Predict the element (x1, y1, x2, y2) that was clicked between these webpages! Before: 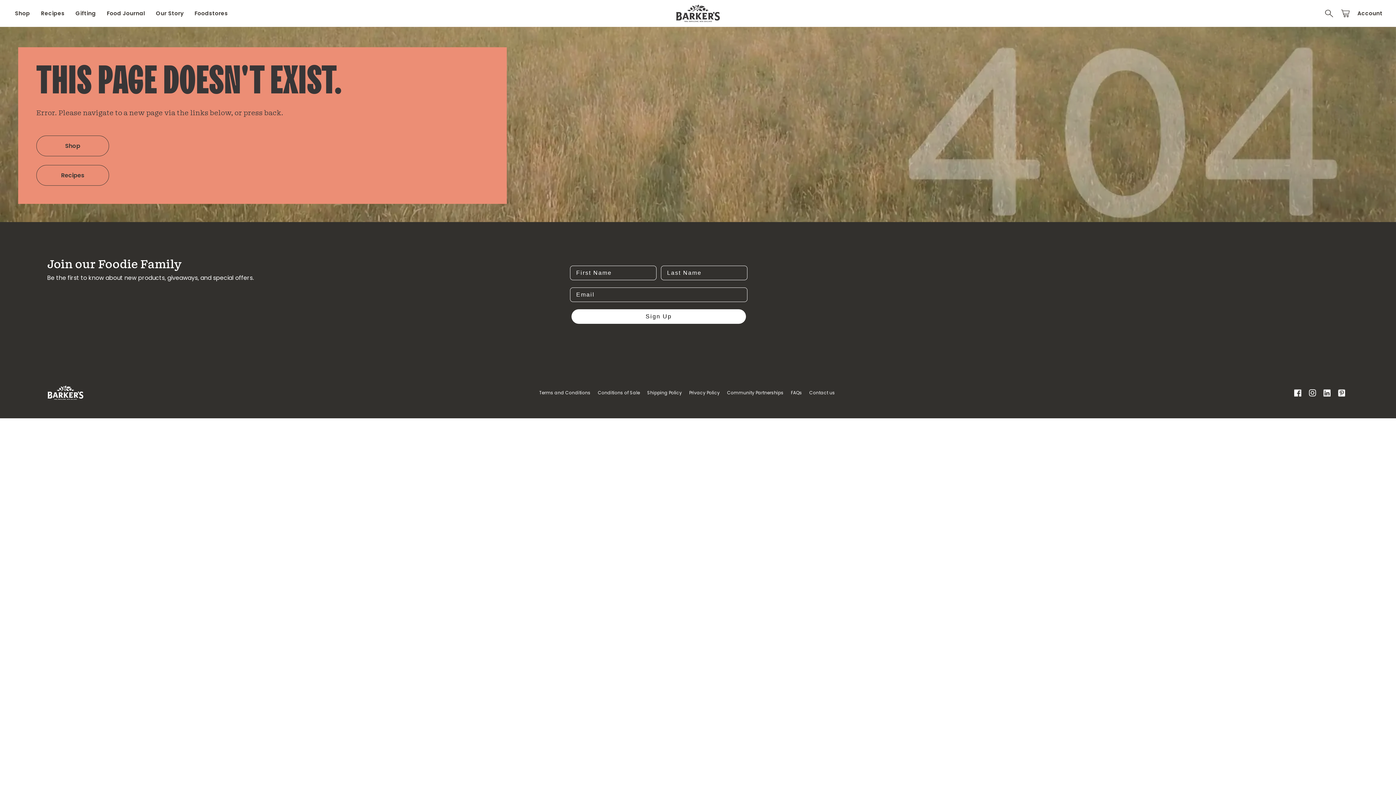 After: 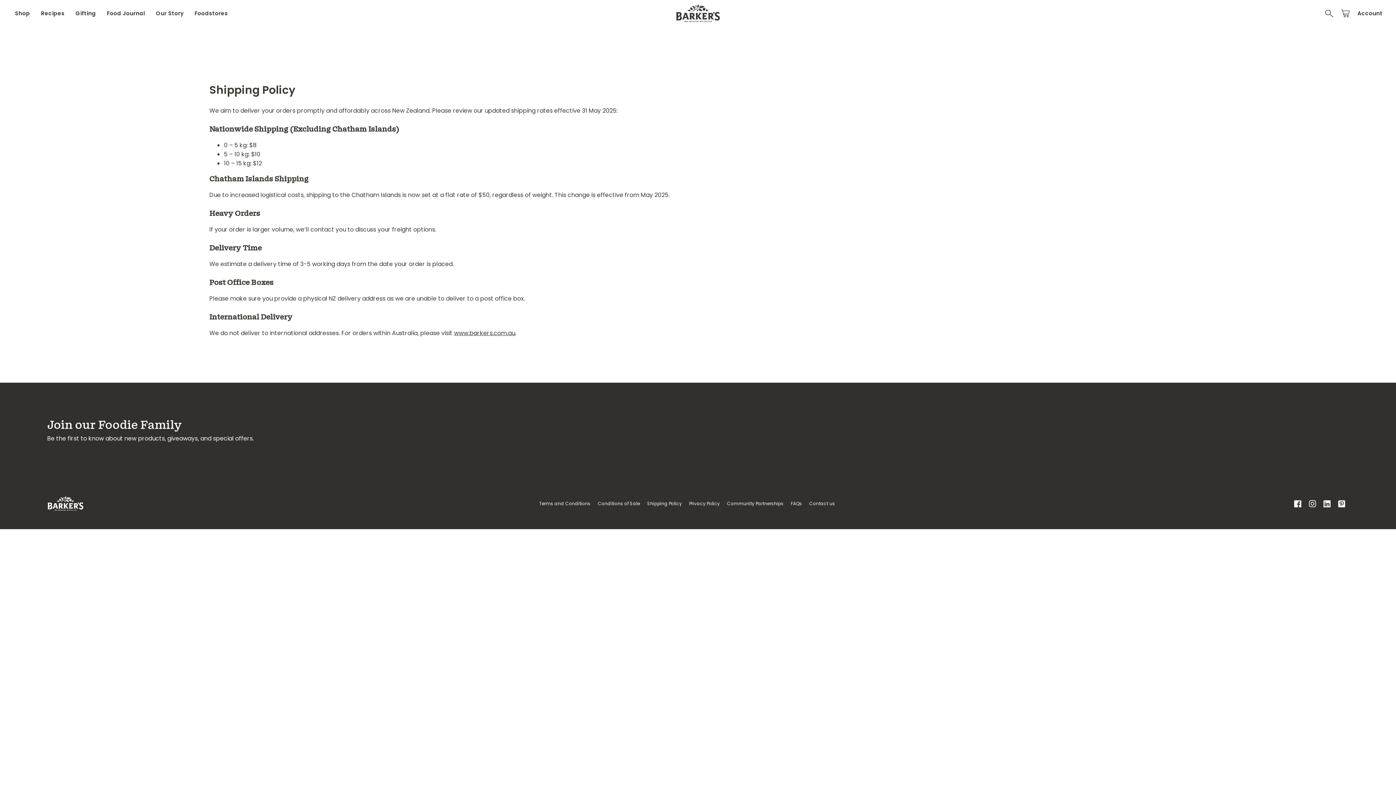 Action: label: Shipping Policy bbox: (647, 340, 682, 345)